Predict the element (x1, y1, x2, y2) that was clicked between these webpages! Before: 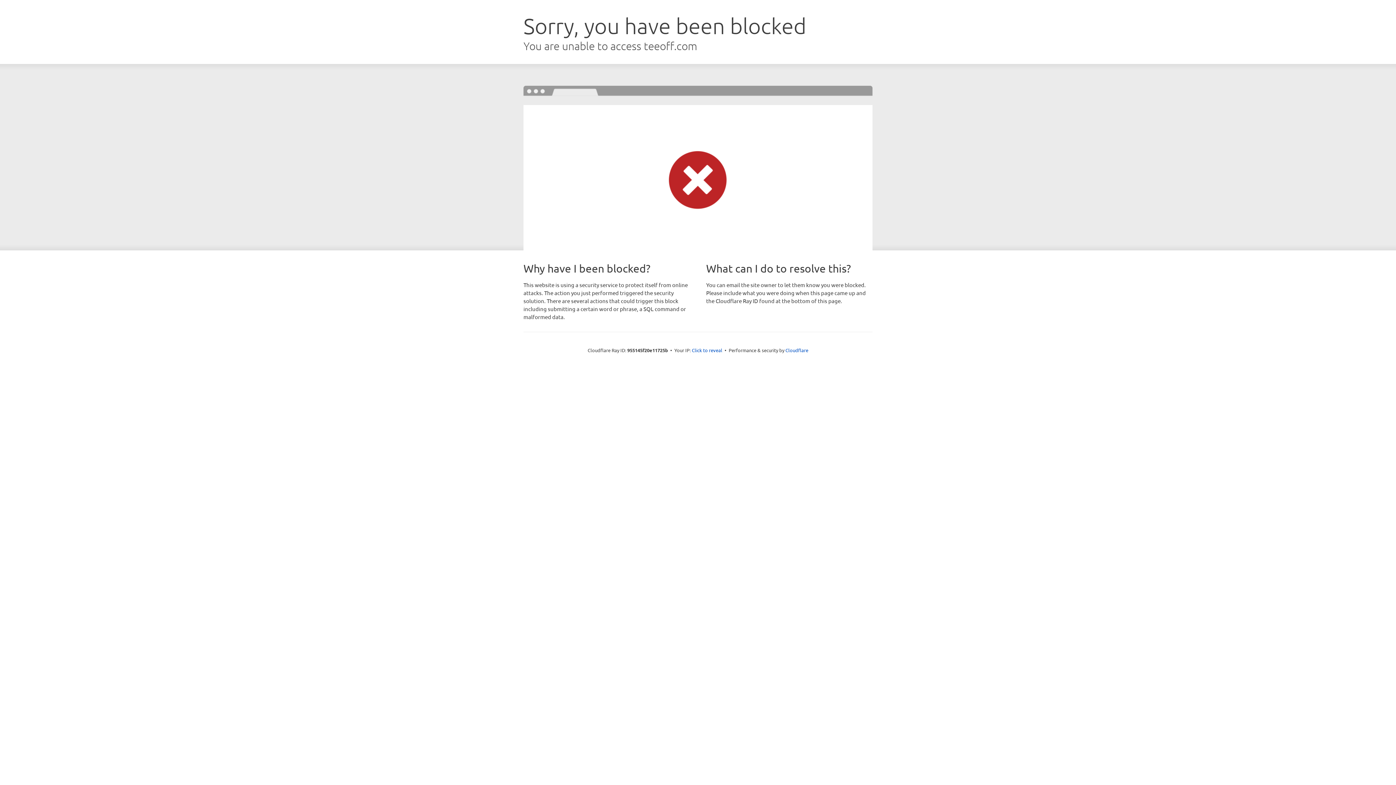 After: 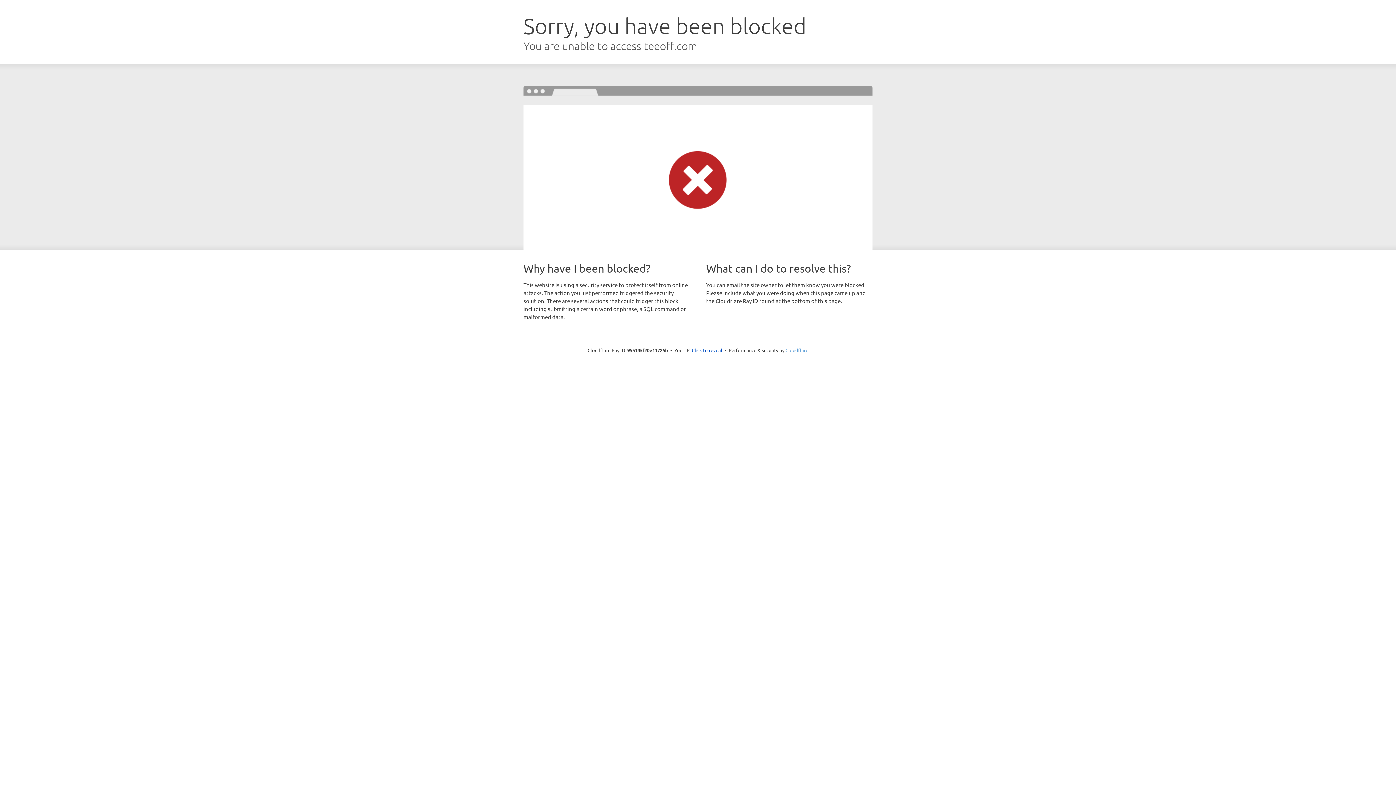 Action: bbox: (785, 347, 808, 353) label: Cloudflare